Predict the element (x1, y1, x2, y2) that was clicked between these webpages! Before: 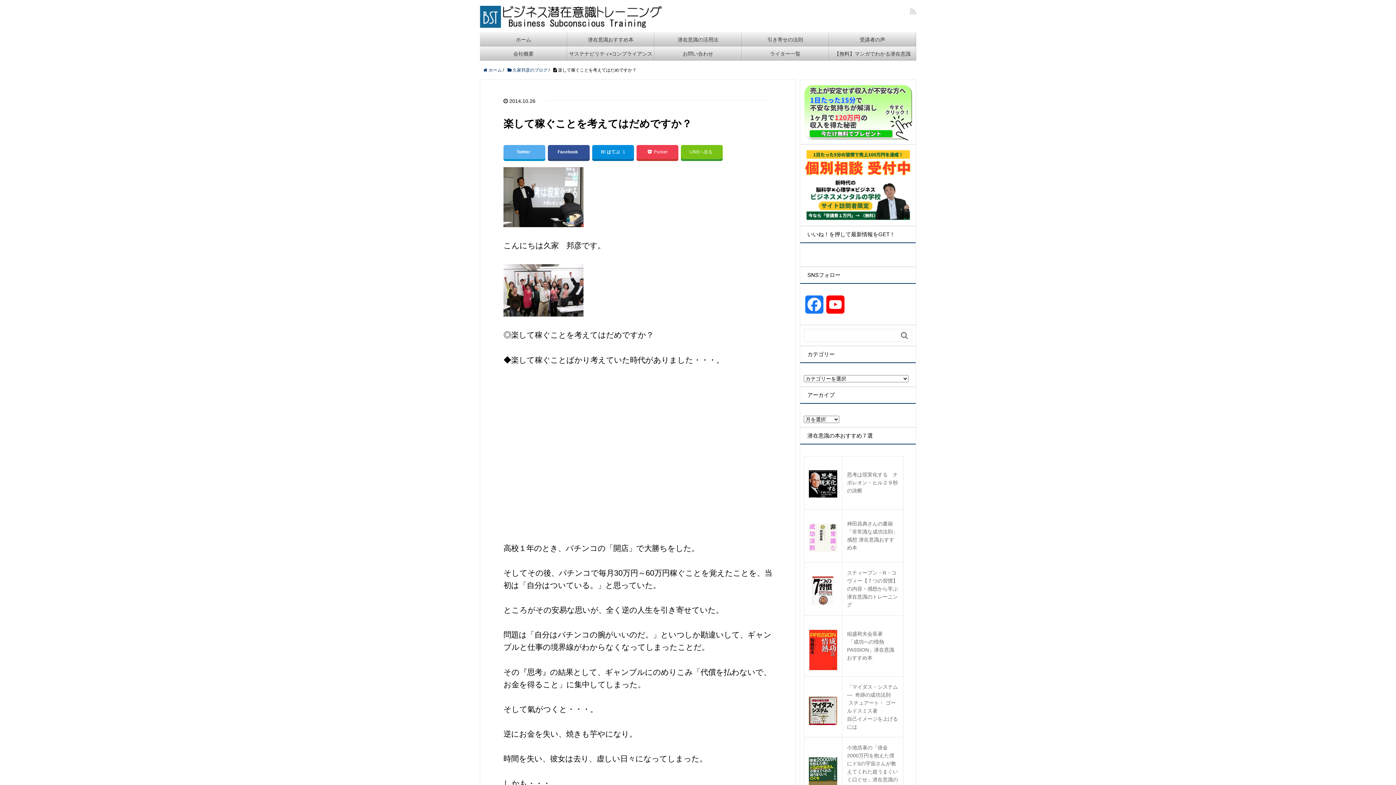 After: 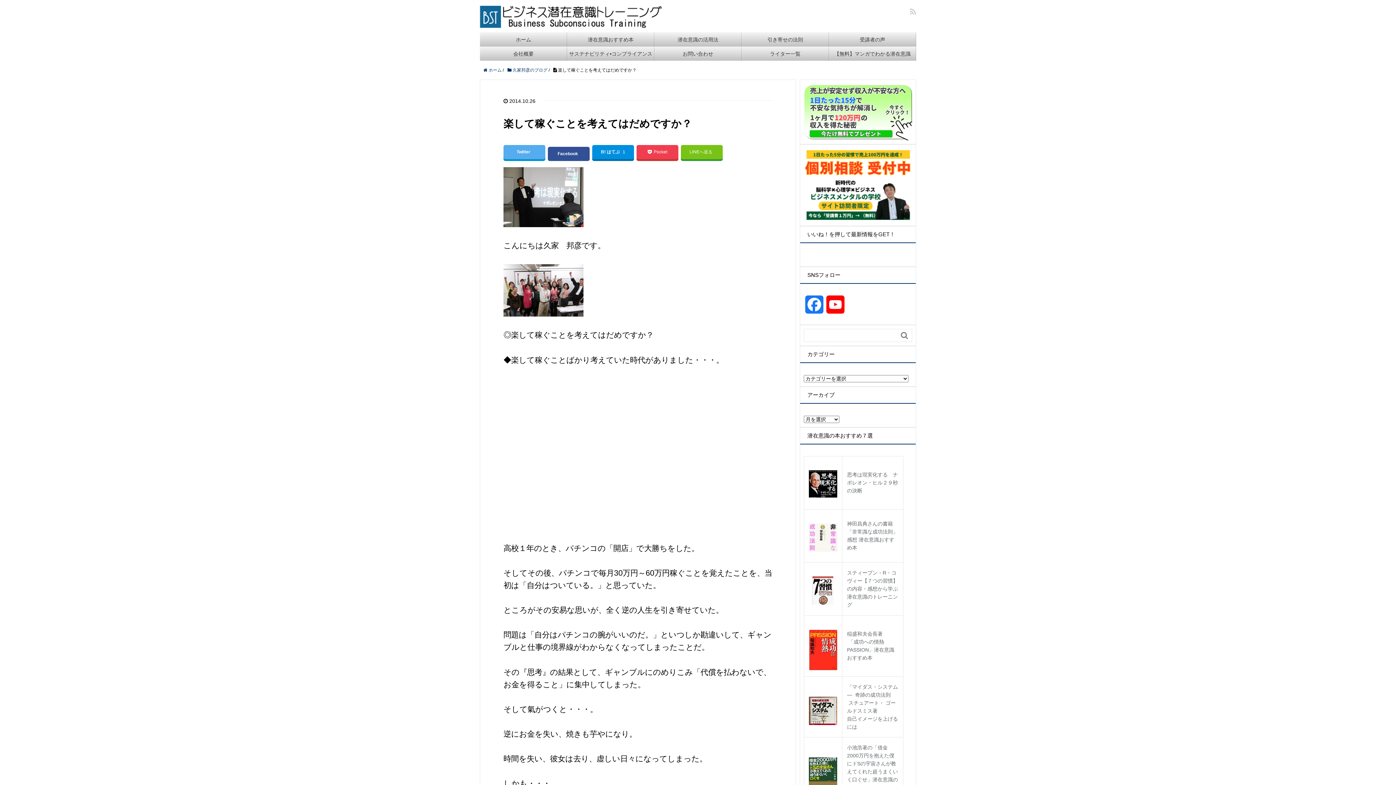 Action: bbox: (548, 145, 589, 159) label: Facebook